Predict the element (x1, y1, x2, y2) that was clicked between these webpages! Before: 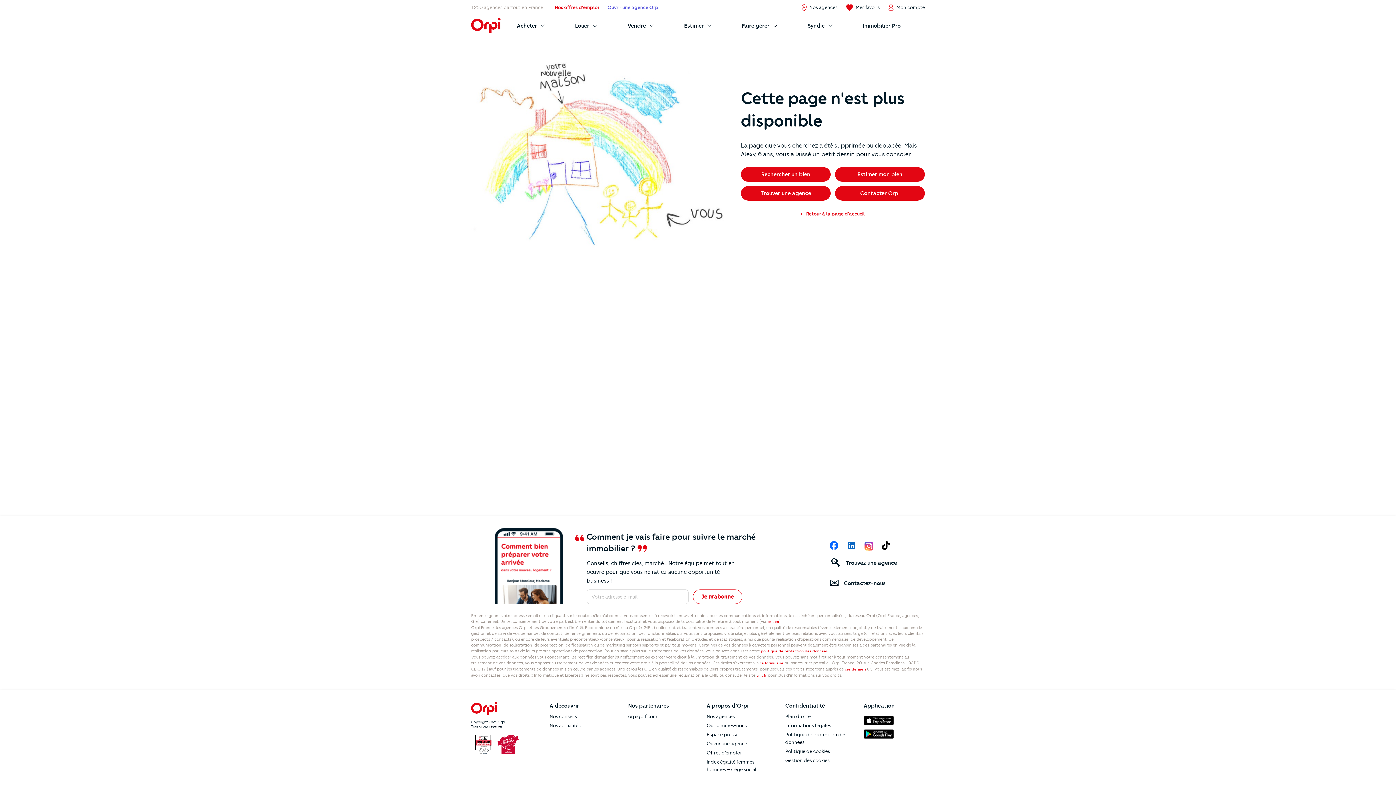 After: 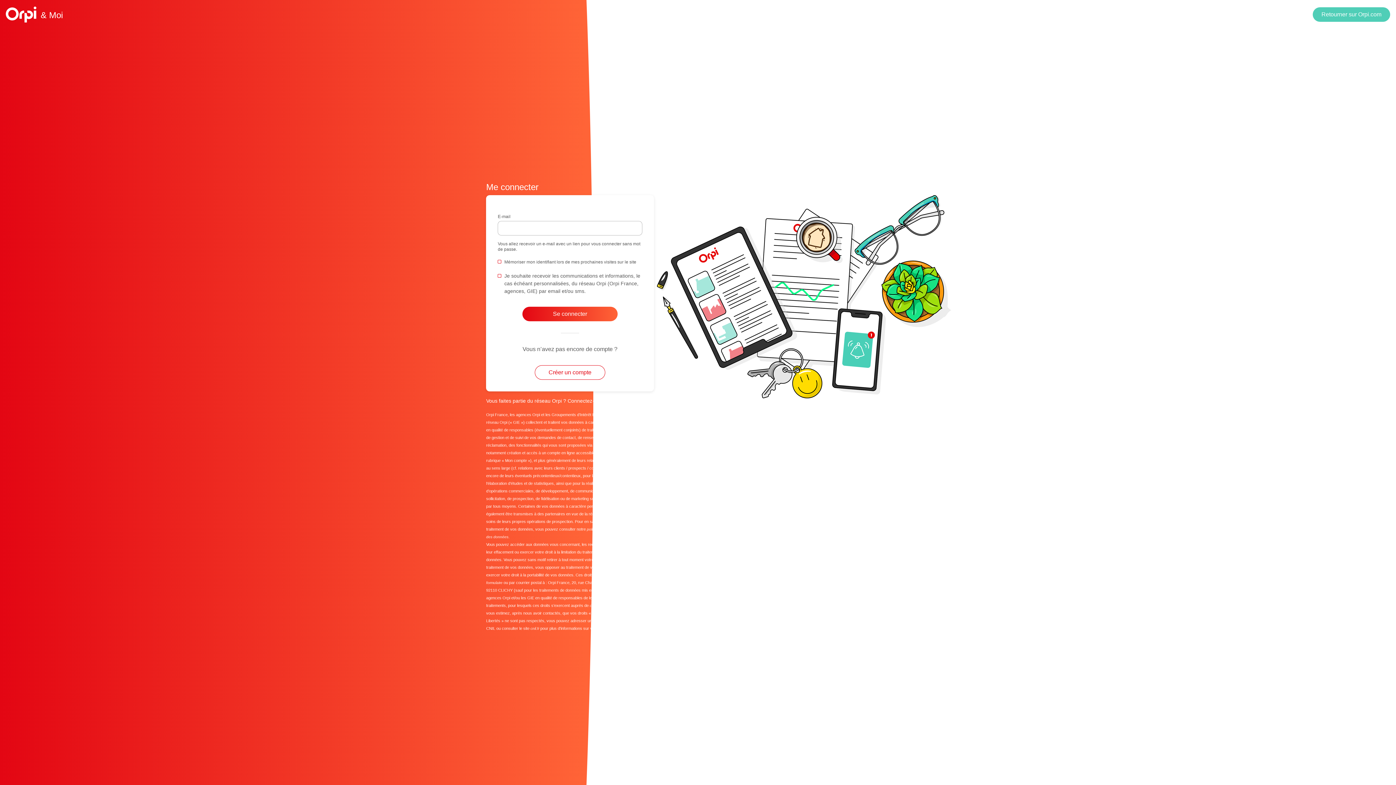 Action: label:  Mon compte bbox: (888, 3, 925, 10)